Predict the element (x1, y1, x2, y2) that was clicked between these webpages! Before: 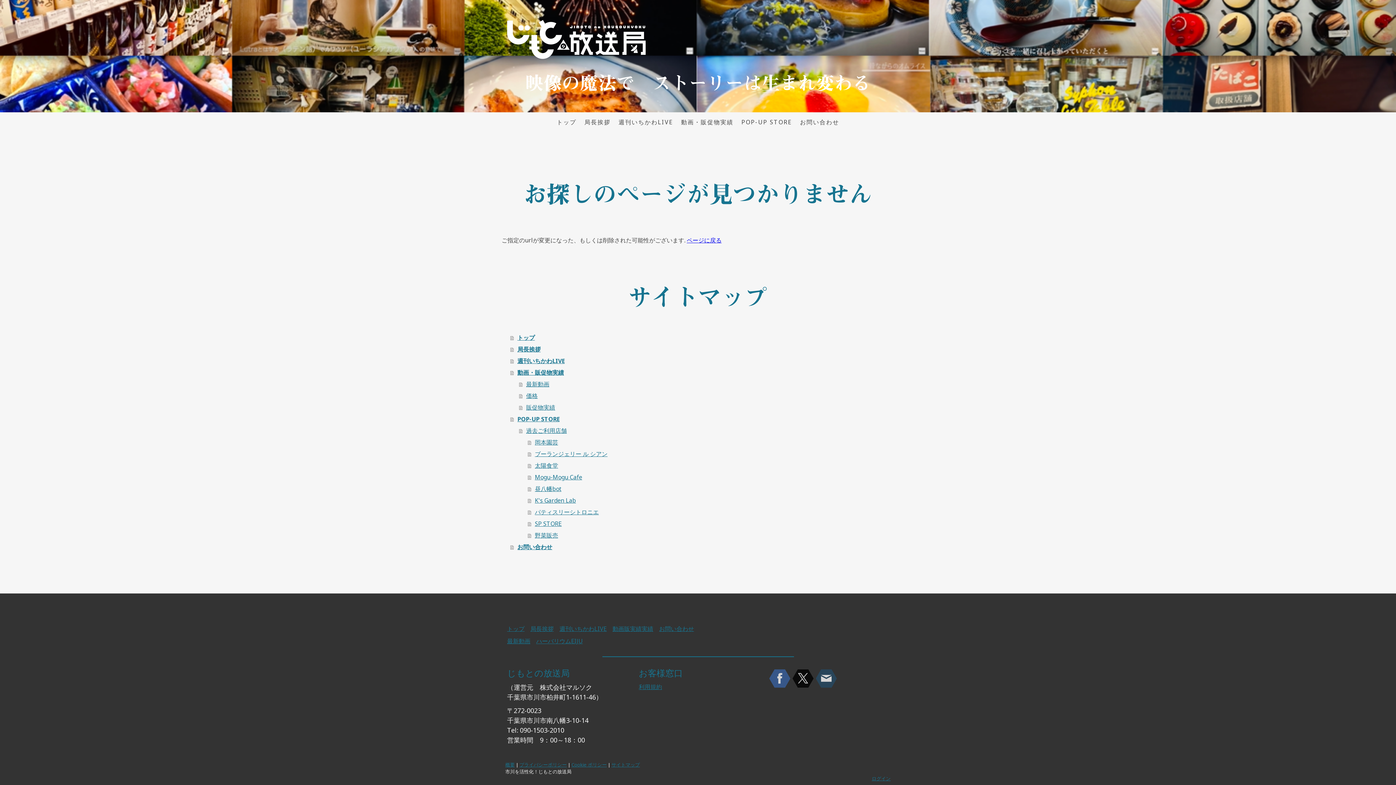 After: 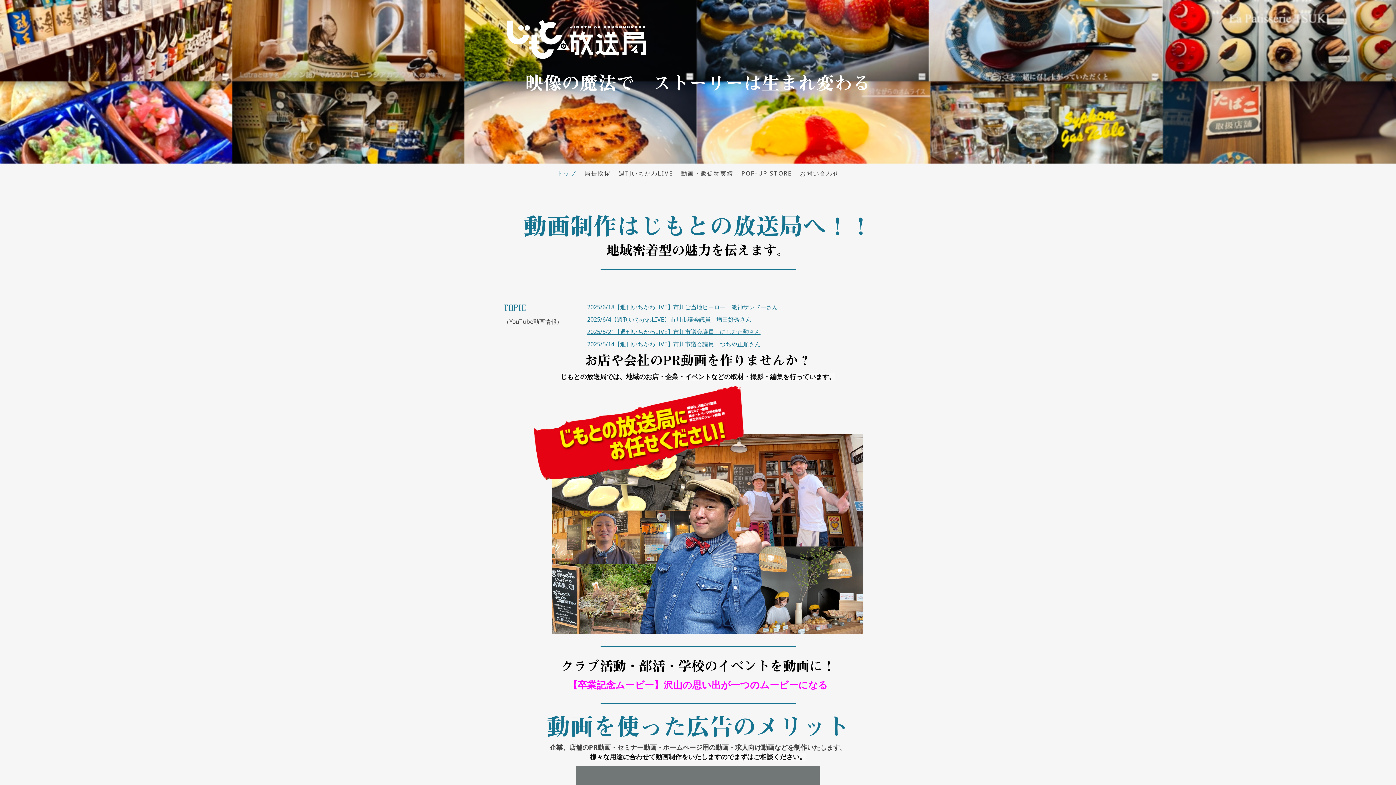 Action: label: トップ bbox: (510, 331, 894, 343)